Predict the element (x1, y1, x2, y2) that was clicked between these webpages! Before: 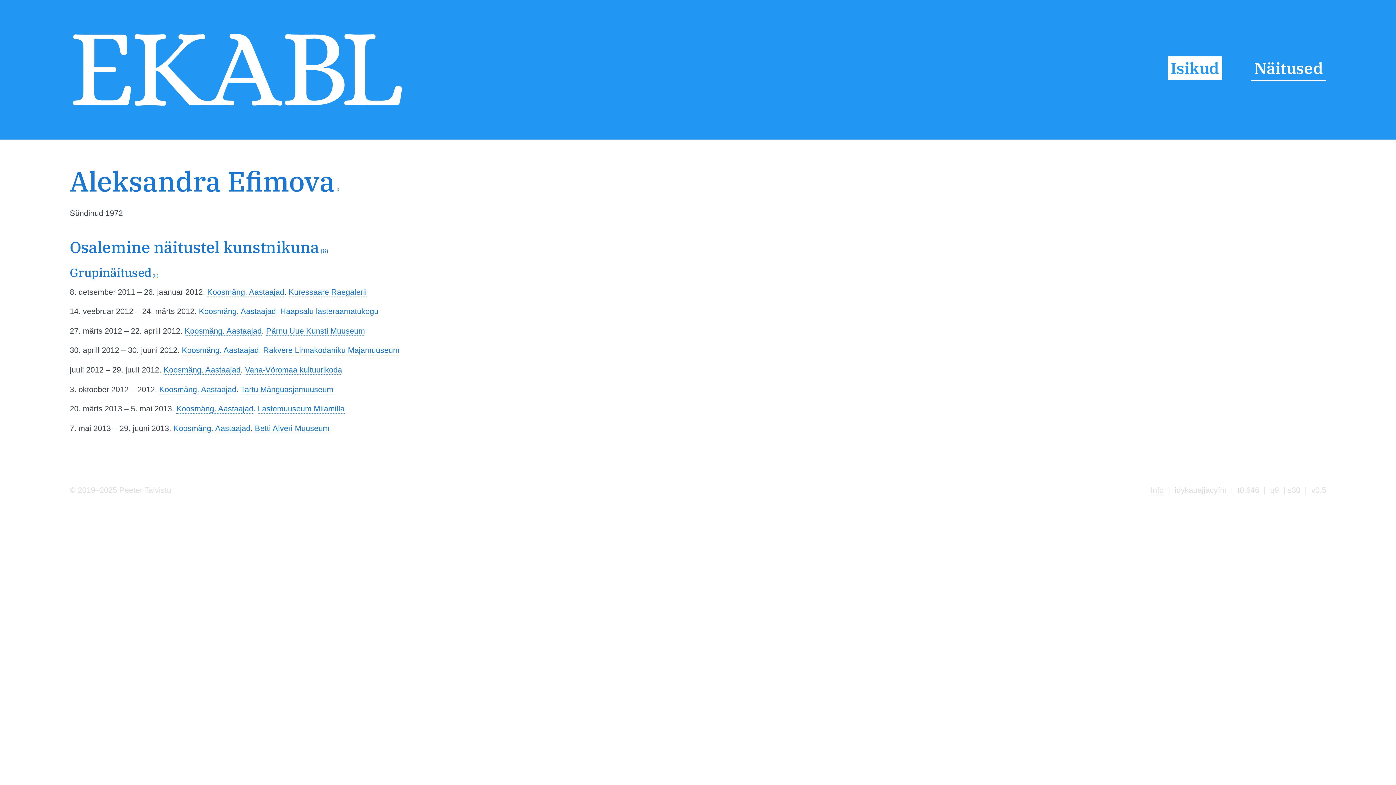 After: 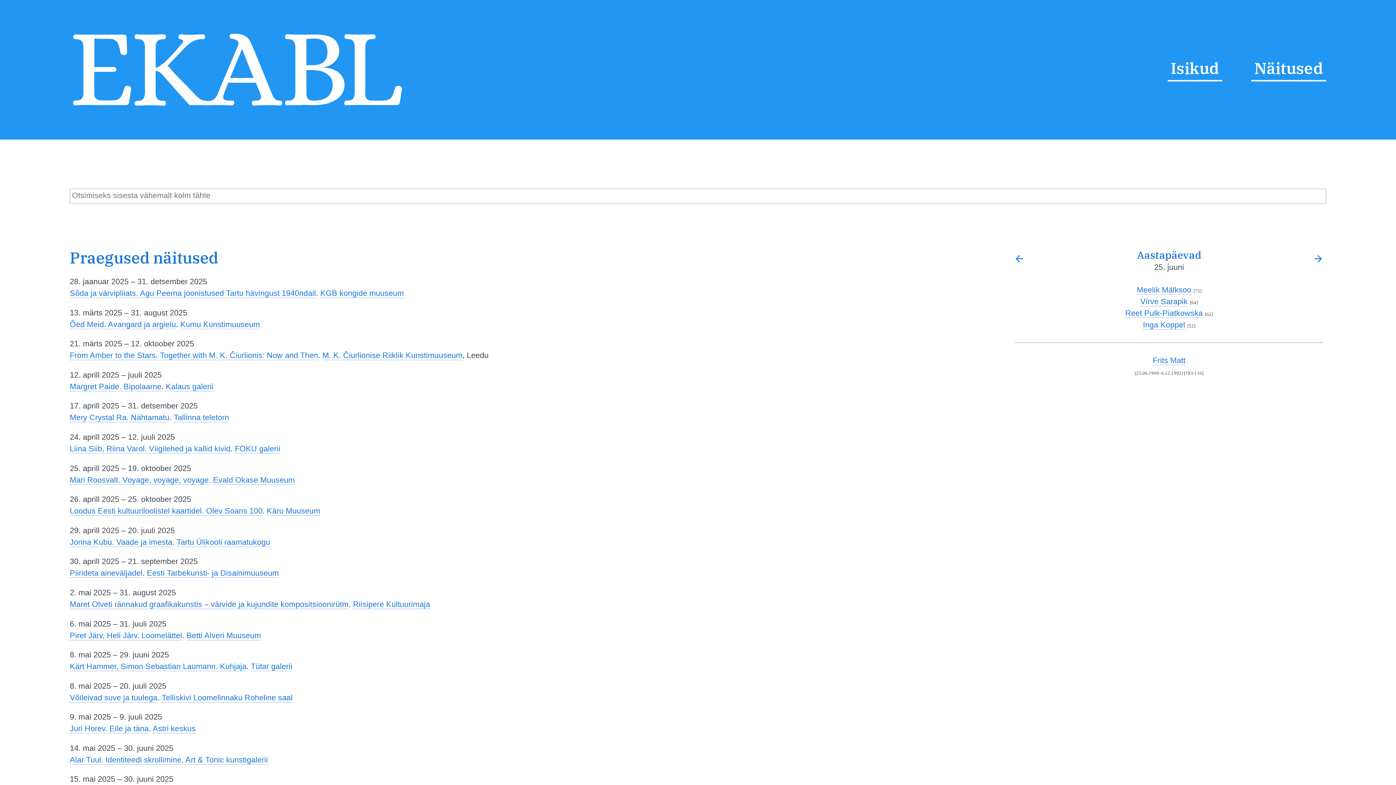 Action: bbox: (69, 104, 404, 113)